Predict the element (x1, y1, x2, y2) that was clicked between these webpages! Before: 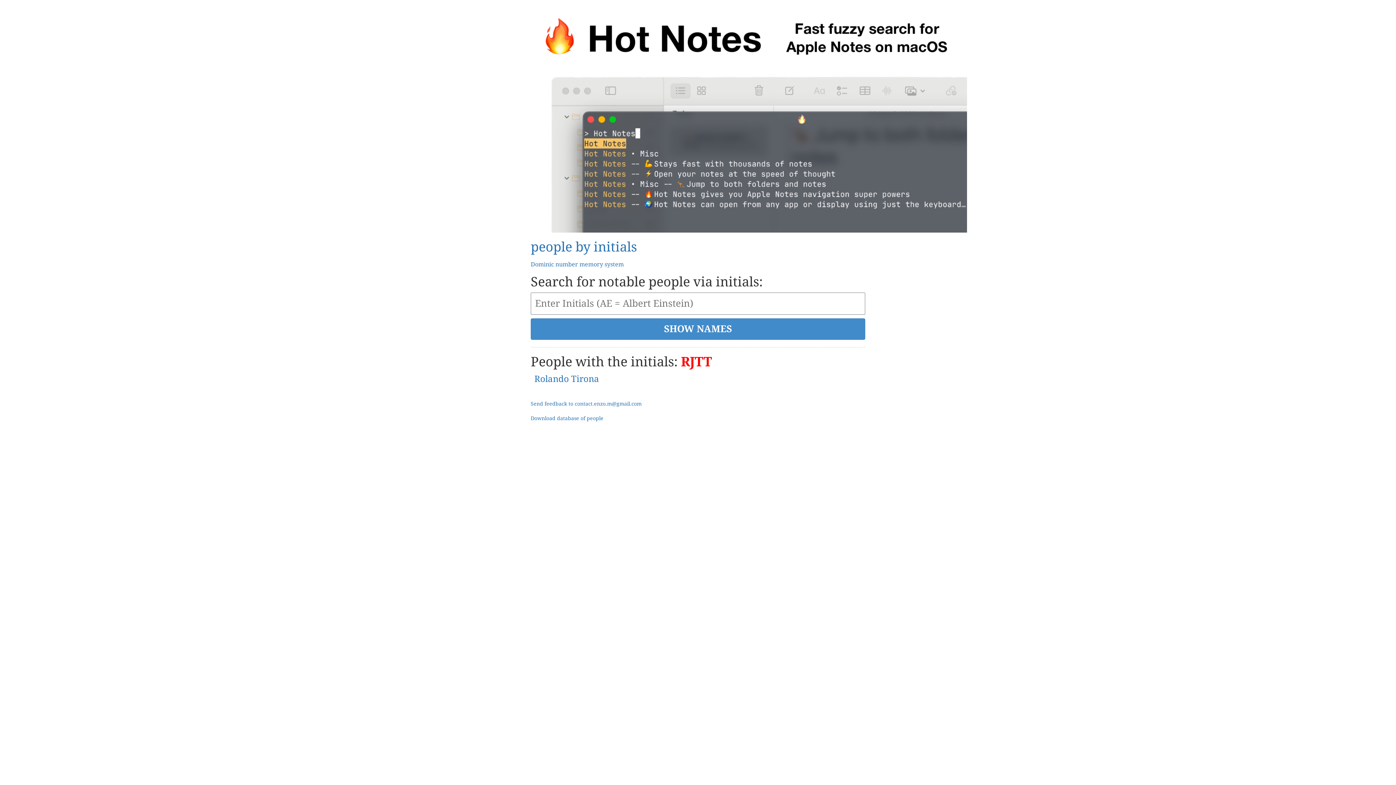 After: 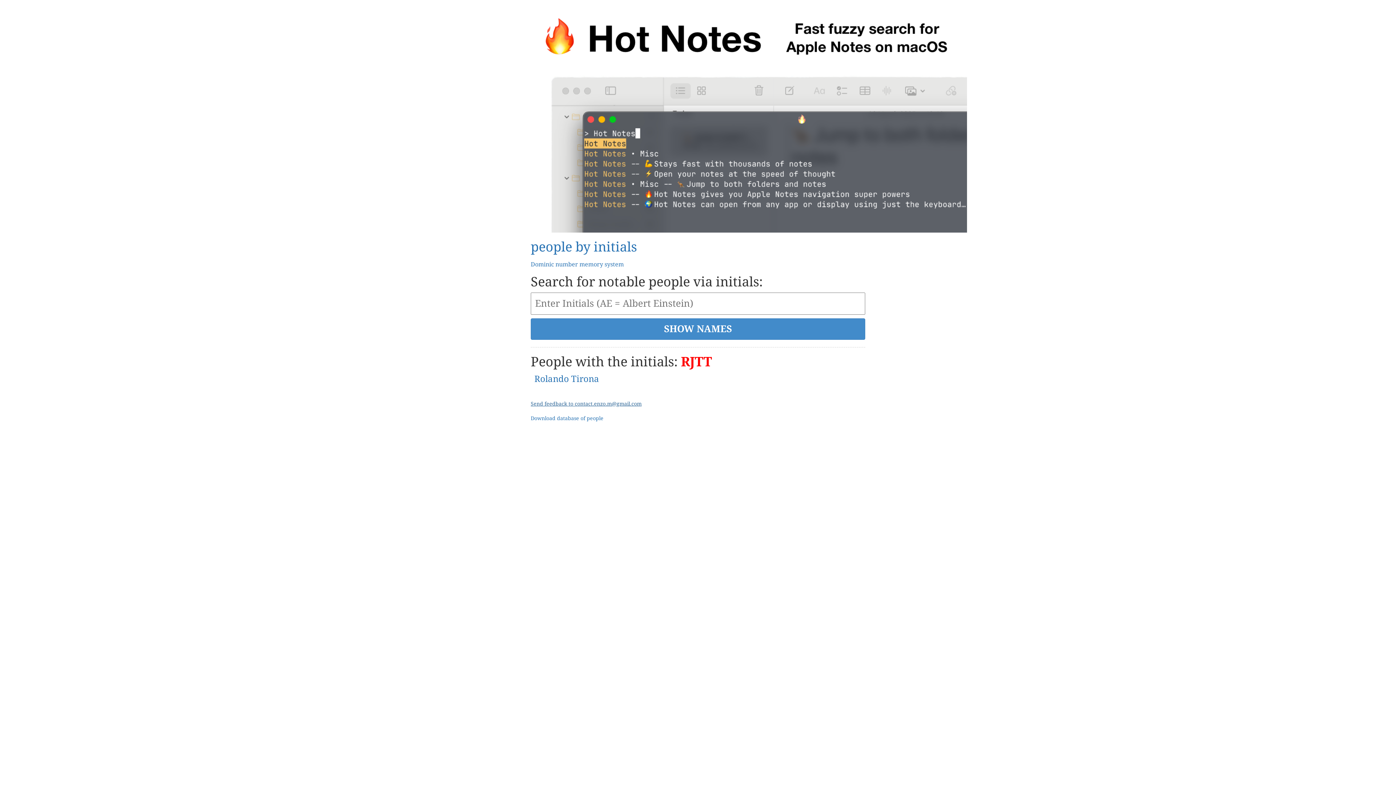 Action: bbox: (530, 401, 641, 406) label: Send feedback to contact.enzo.m@gmail.com